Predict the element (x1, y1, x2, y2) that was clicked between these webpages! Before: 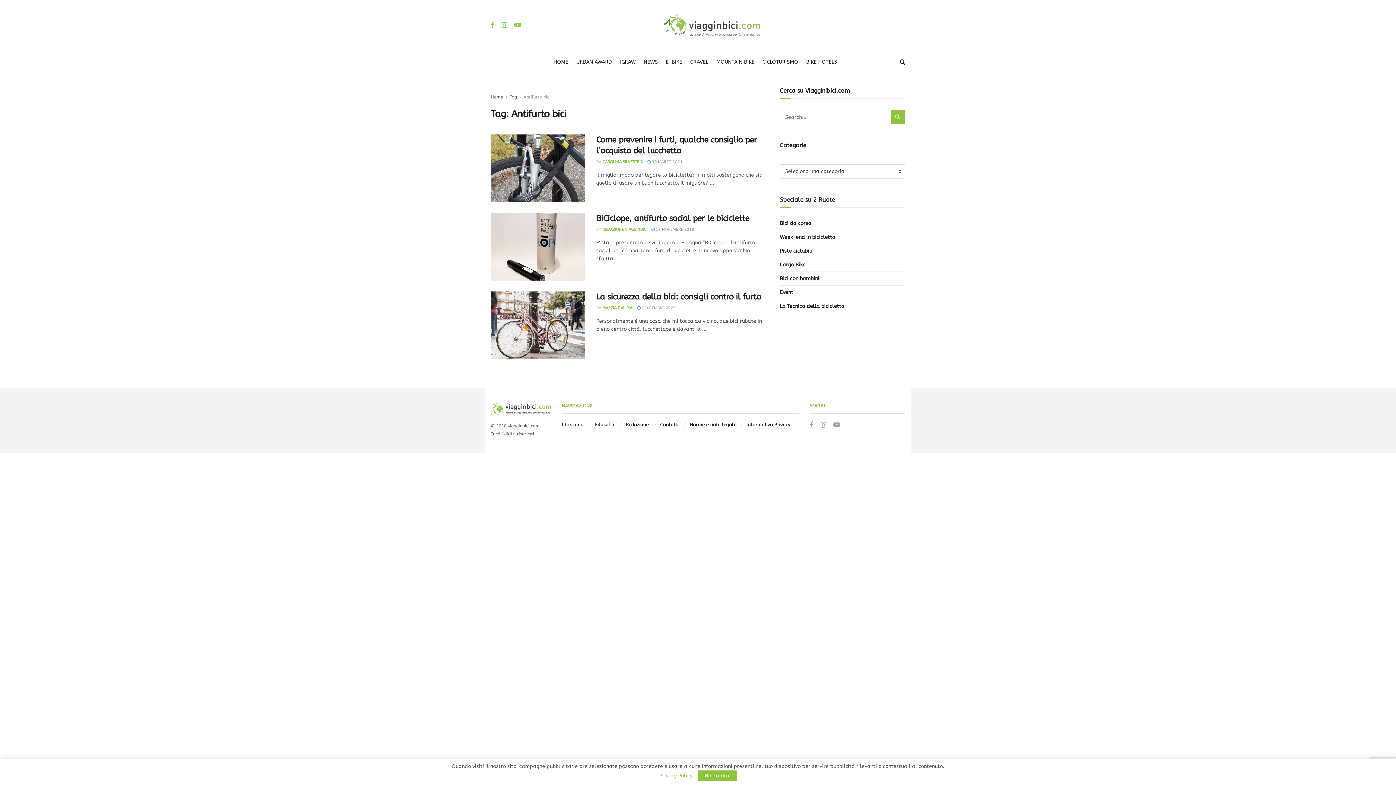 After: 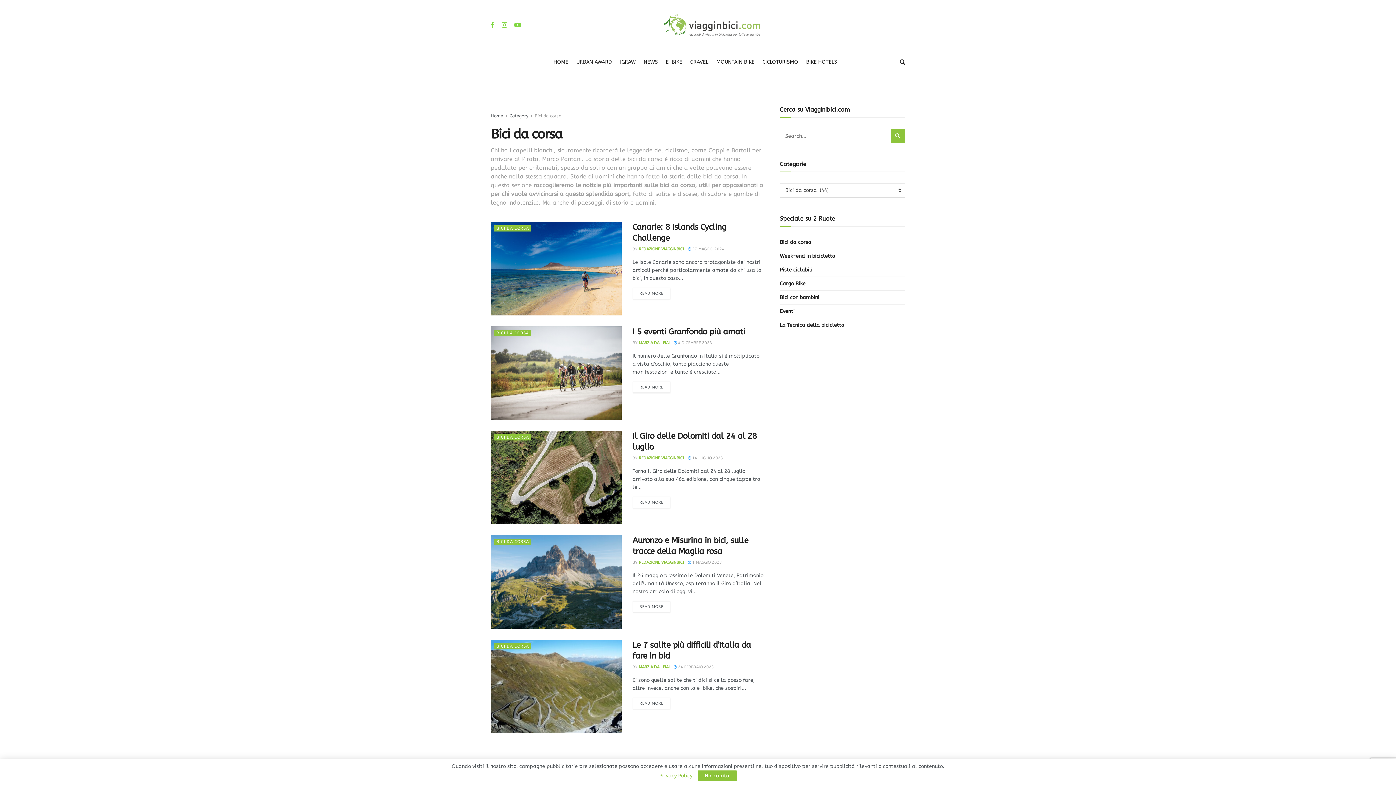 Action: bbox: (780, 218, 811, 228) label: Bici da corsa